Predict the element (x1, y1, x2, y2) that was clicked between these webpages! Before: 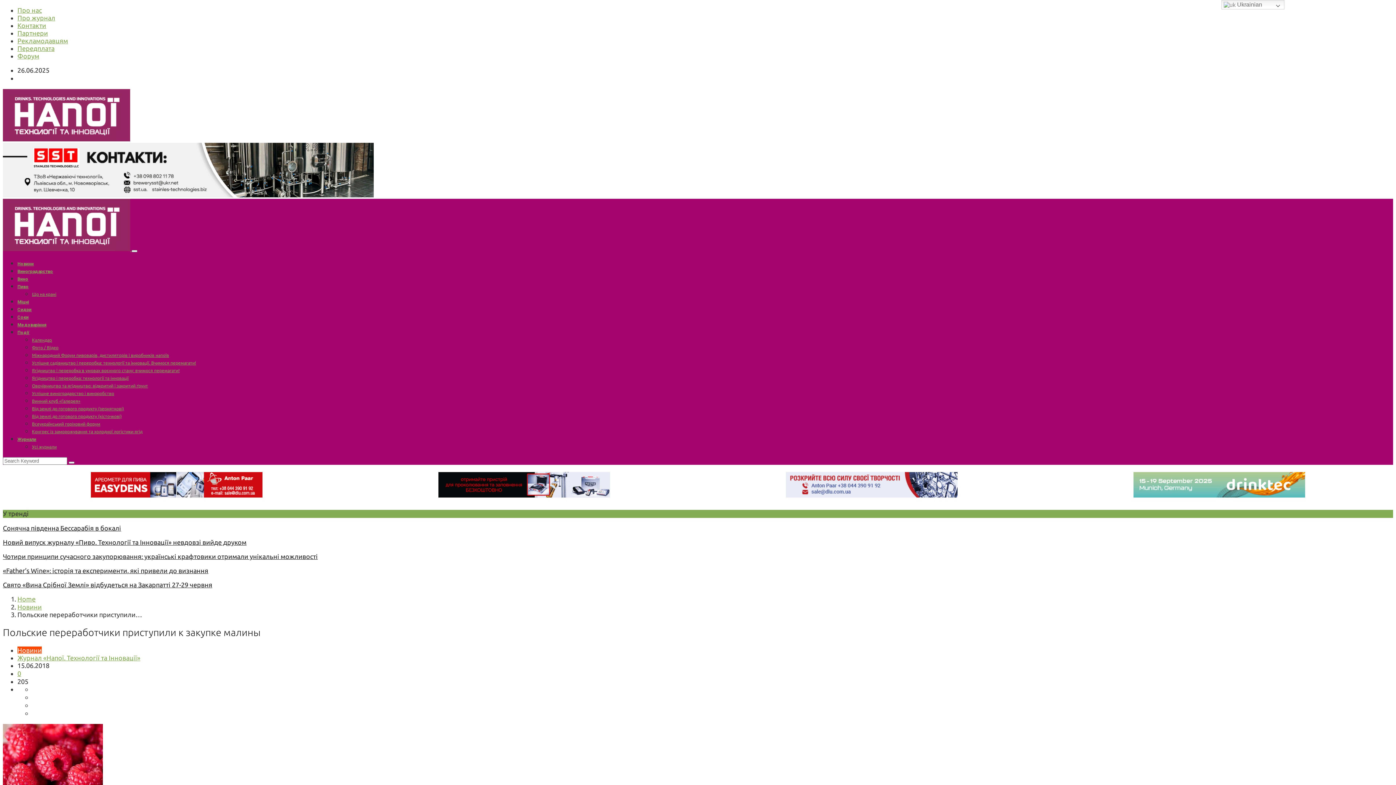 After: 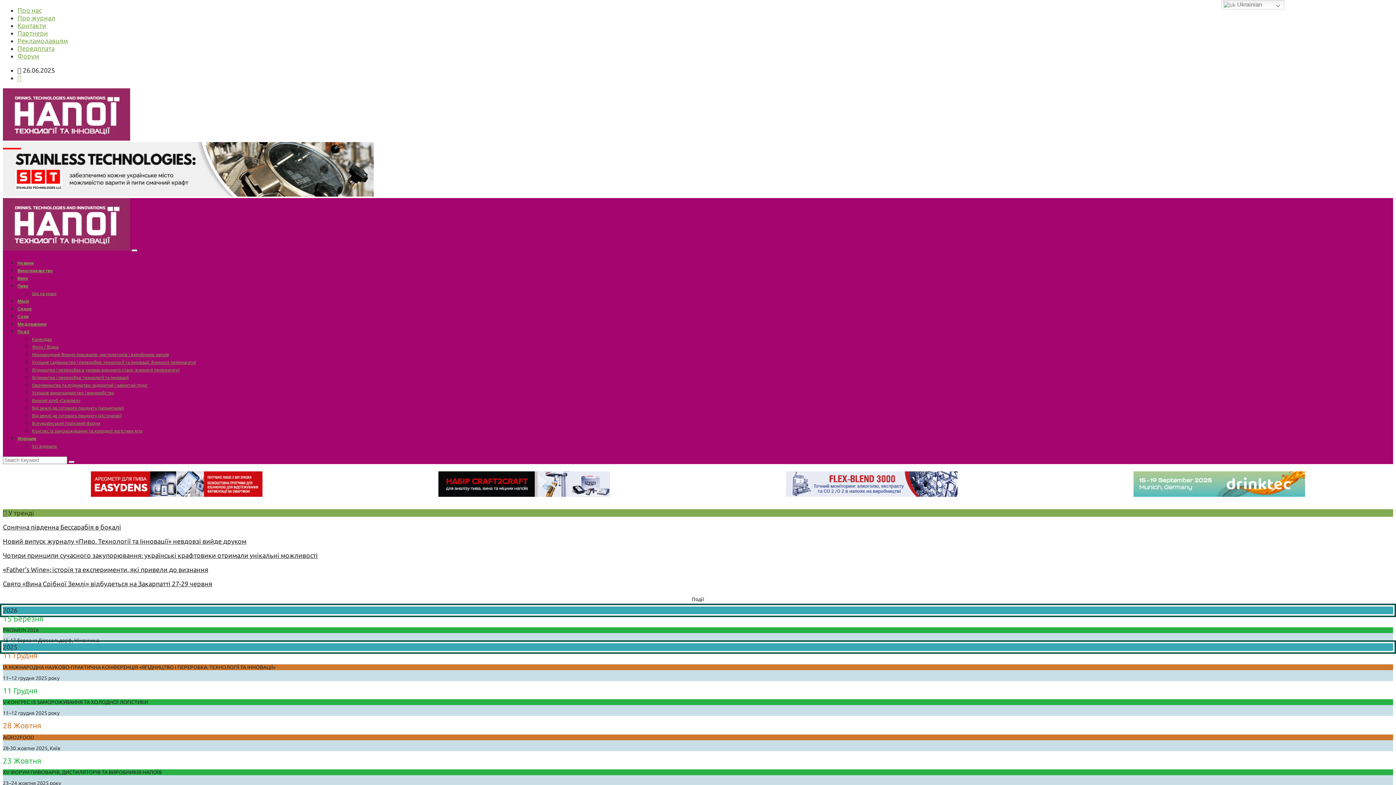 Action: bbox: (32, 337, 52, 342) label: Календар